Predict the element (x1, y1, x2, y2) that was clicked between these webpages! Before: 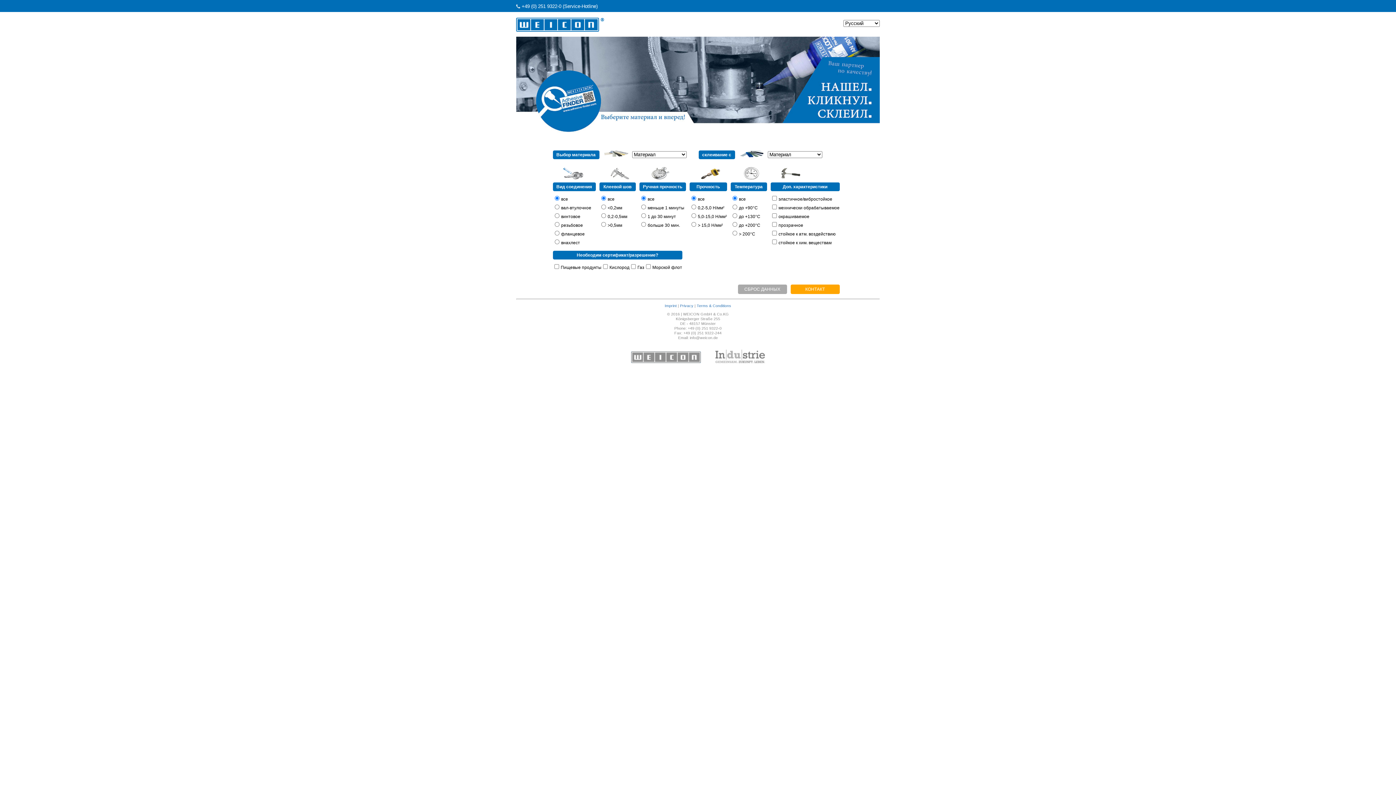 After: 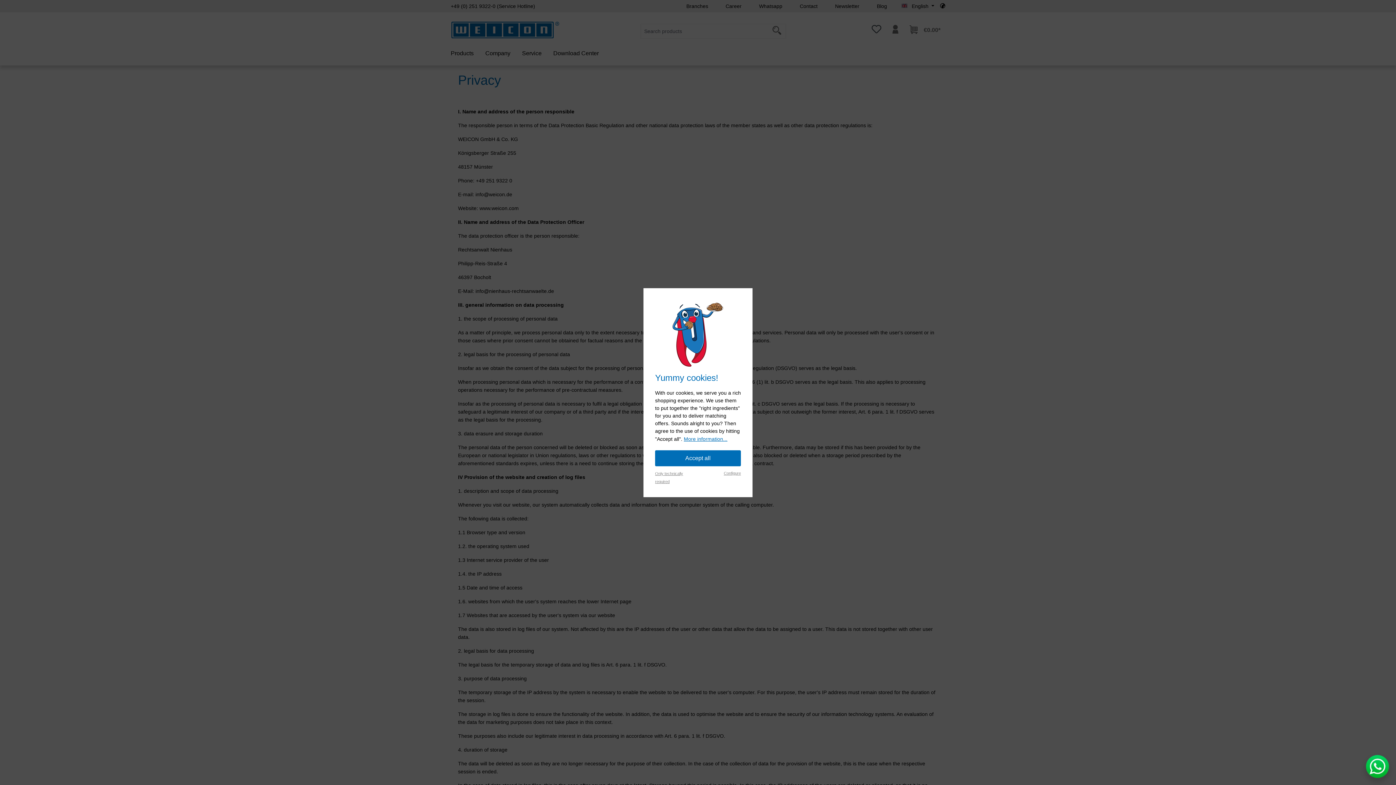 Action: bbox: (679, 303, 694, 307) label:  Privacy 